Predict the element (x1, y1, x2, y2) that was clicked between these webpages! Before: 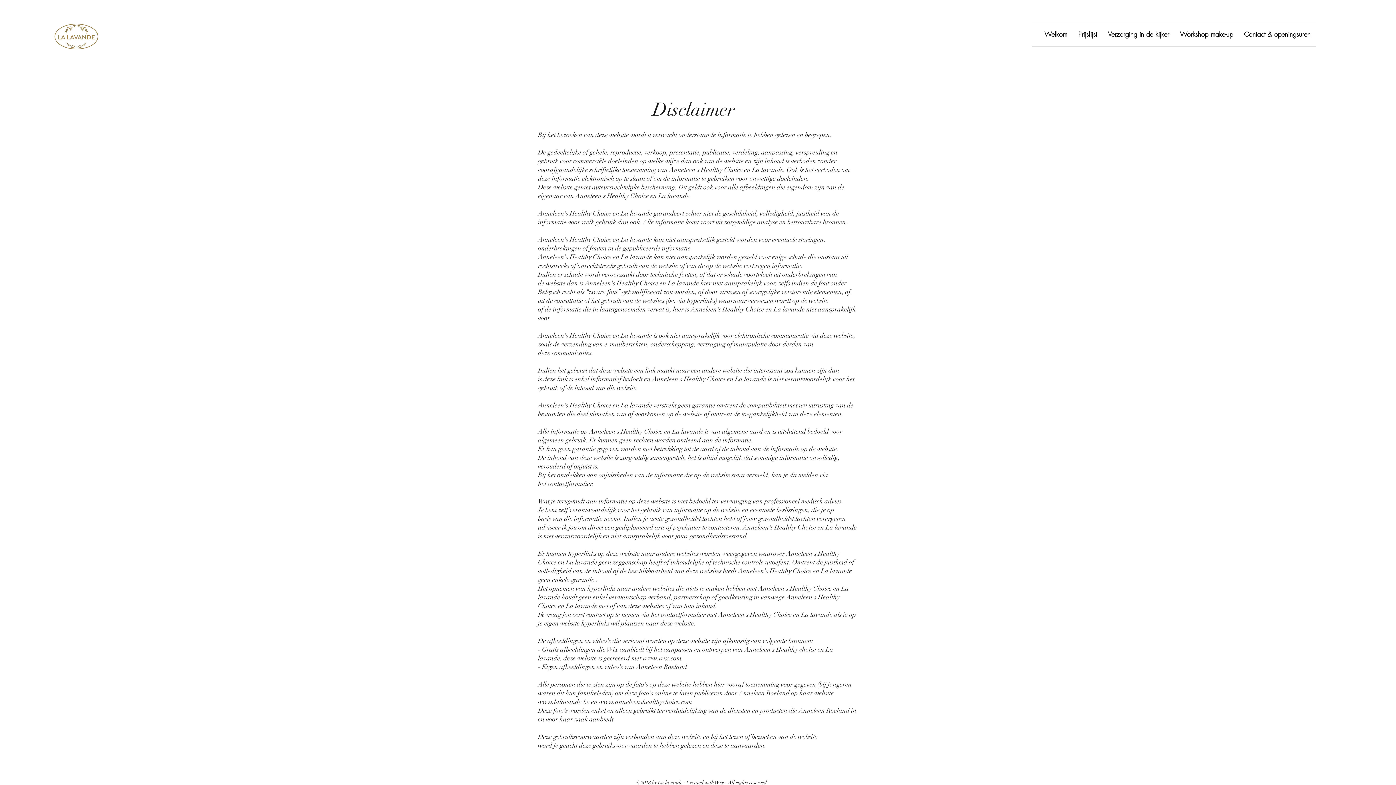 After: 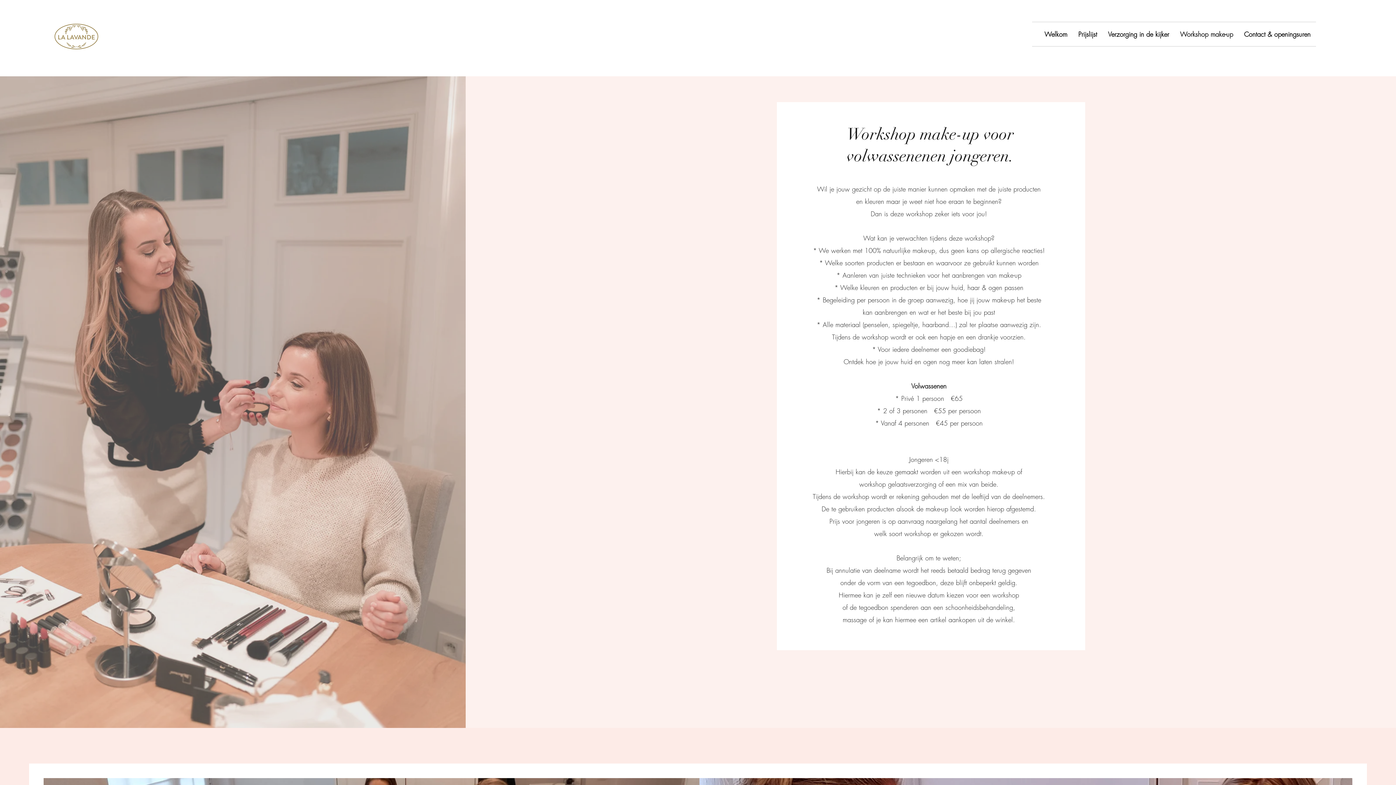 Action: label: Workshop make-up bbox: (1174, 22, 1238, 46)